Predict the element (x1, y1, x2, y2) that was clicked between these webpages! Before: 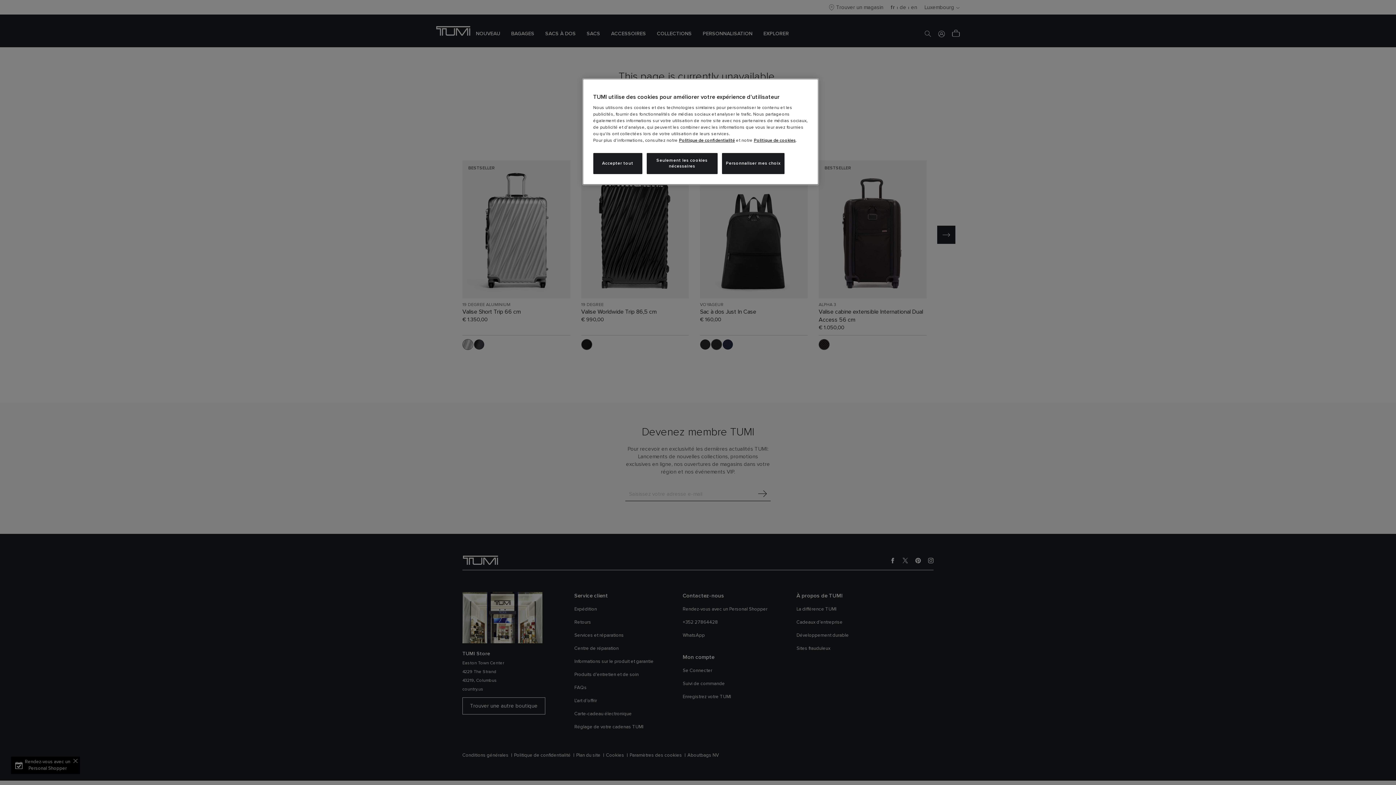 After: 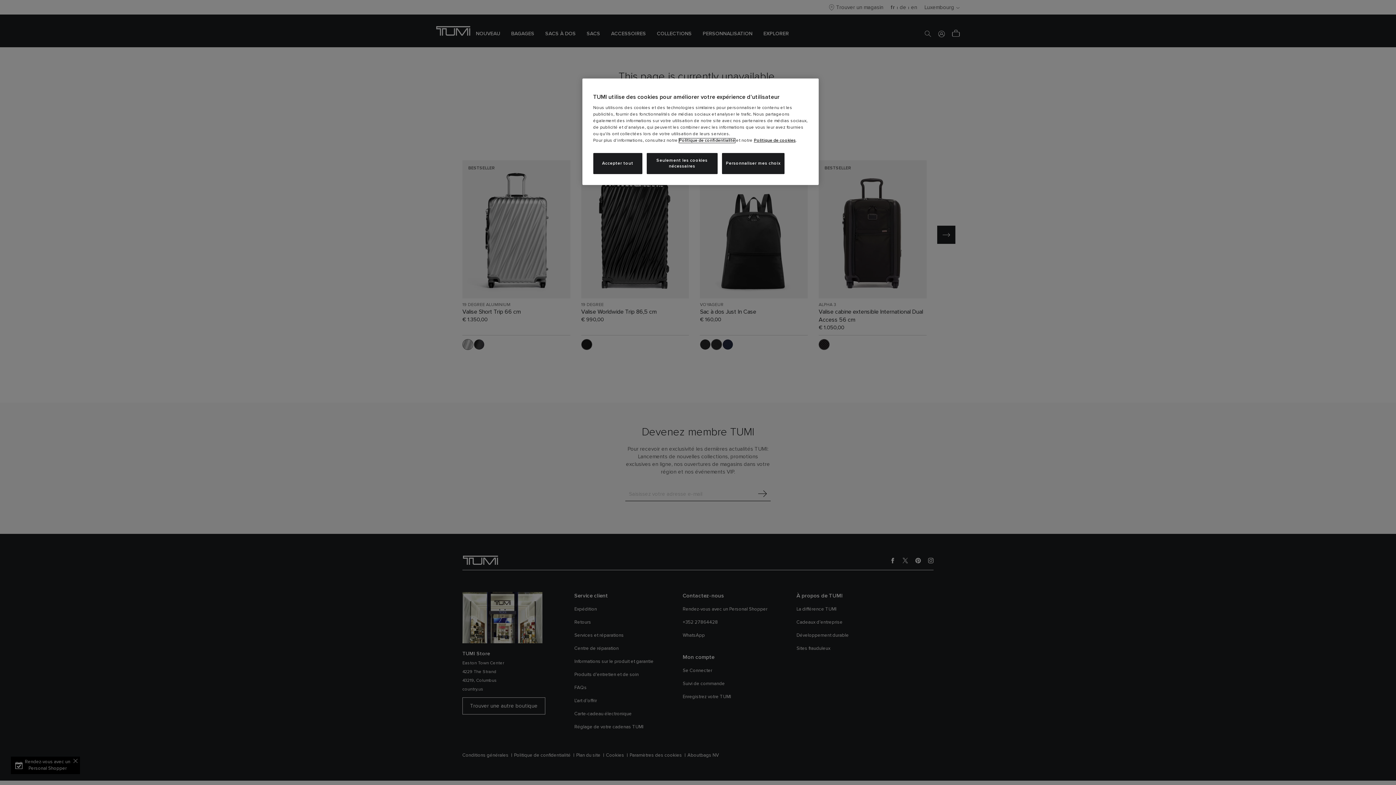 Action: label: Politique de confidentialité bbox: (679, 138, 735, 142)